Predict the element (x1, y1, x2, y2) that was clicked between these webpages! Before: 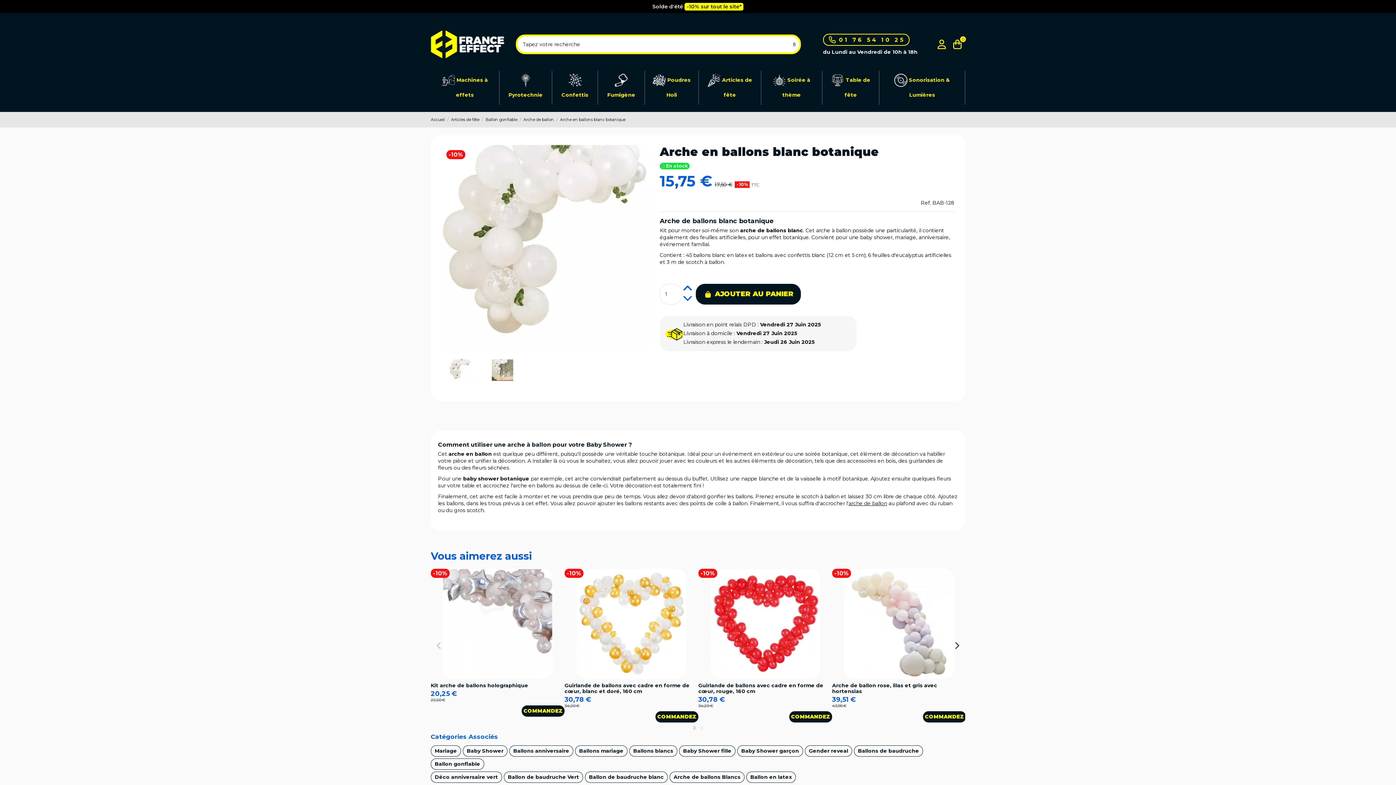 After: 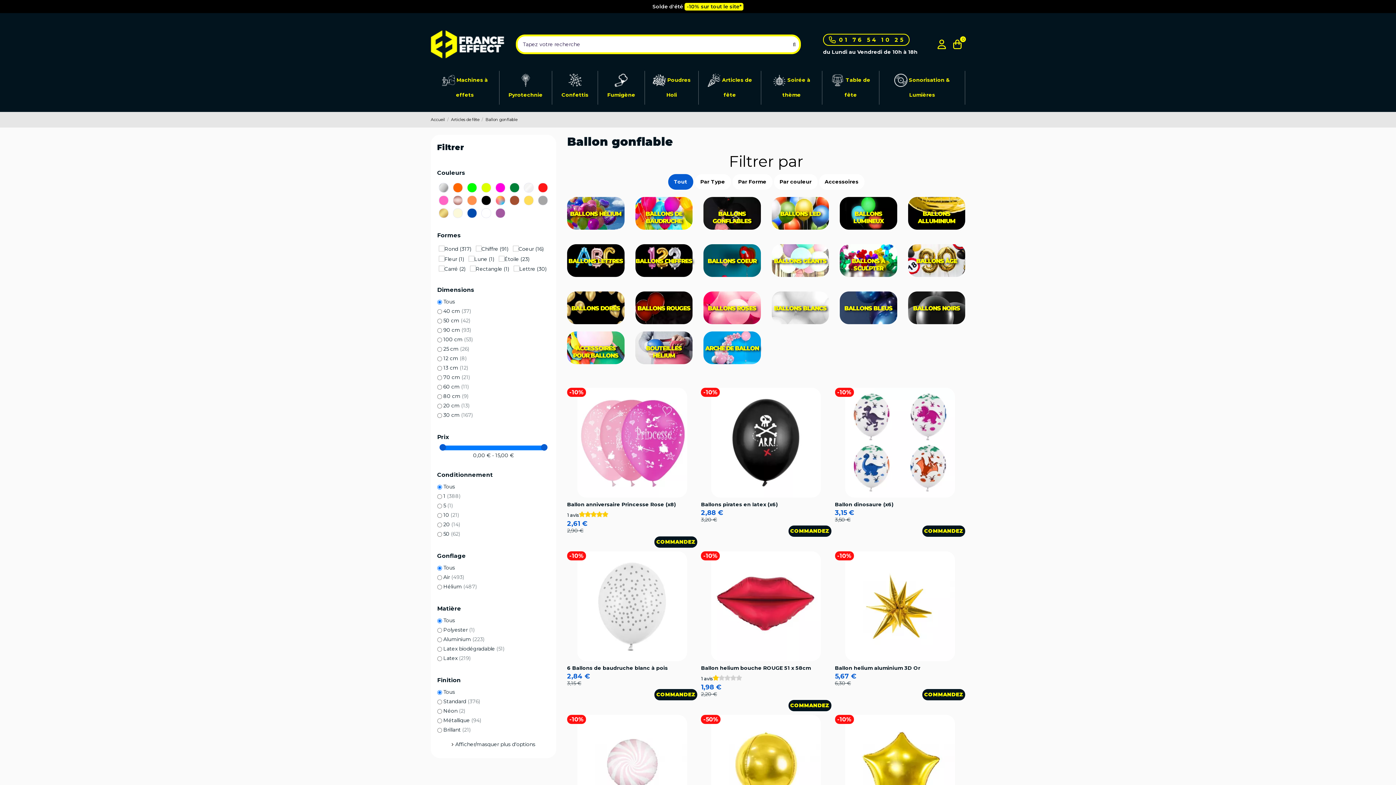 Action: label: Ballon gonflable bbox: (434, 761, 480, 767)